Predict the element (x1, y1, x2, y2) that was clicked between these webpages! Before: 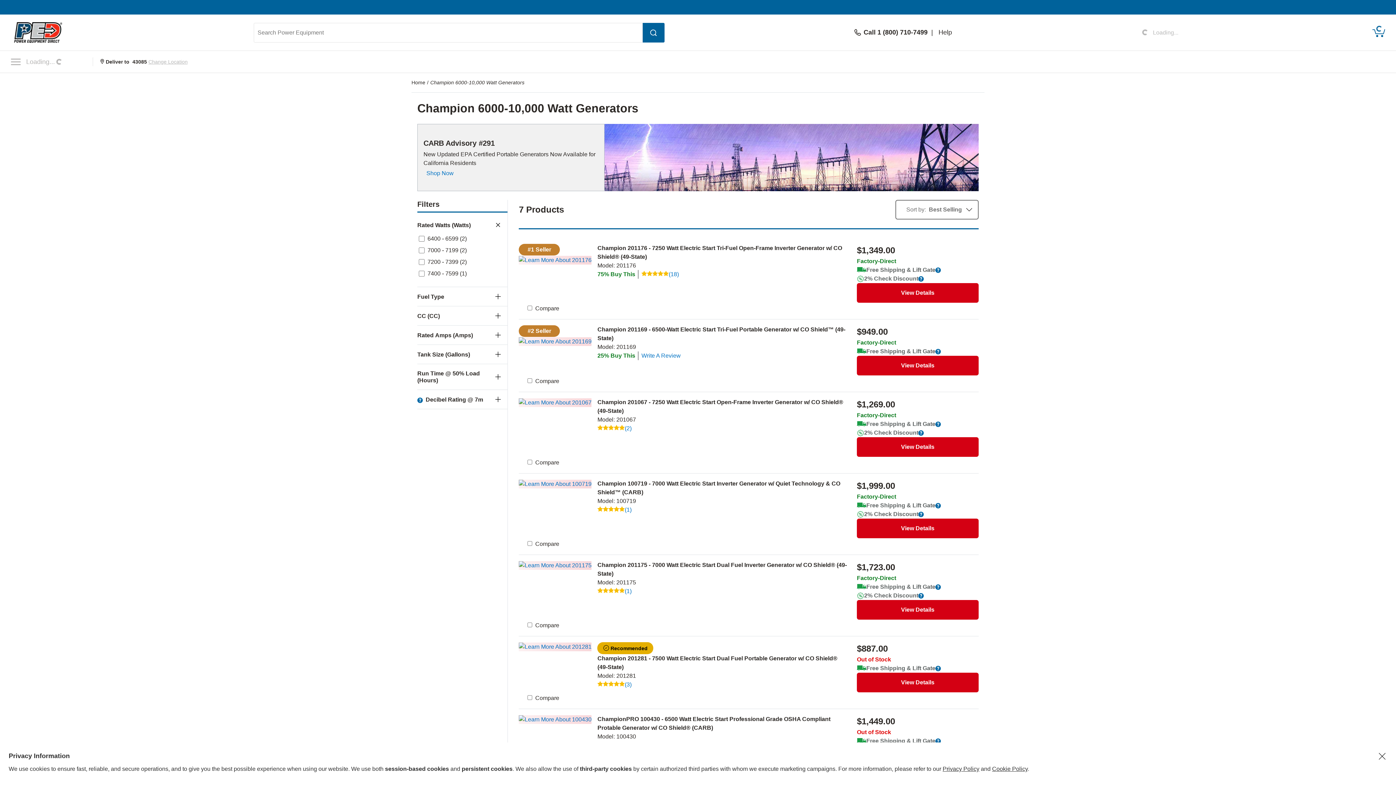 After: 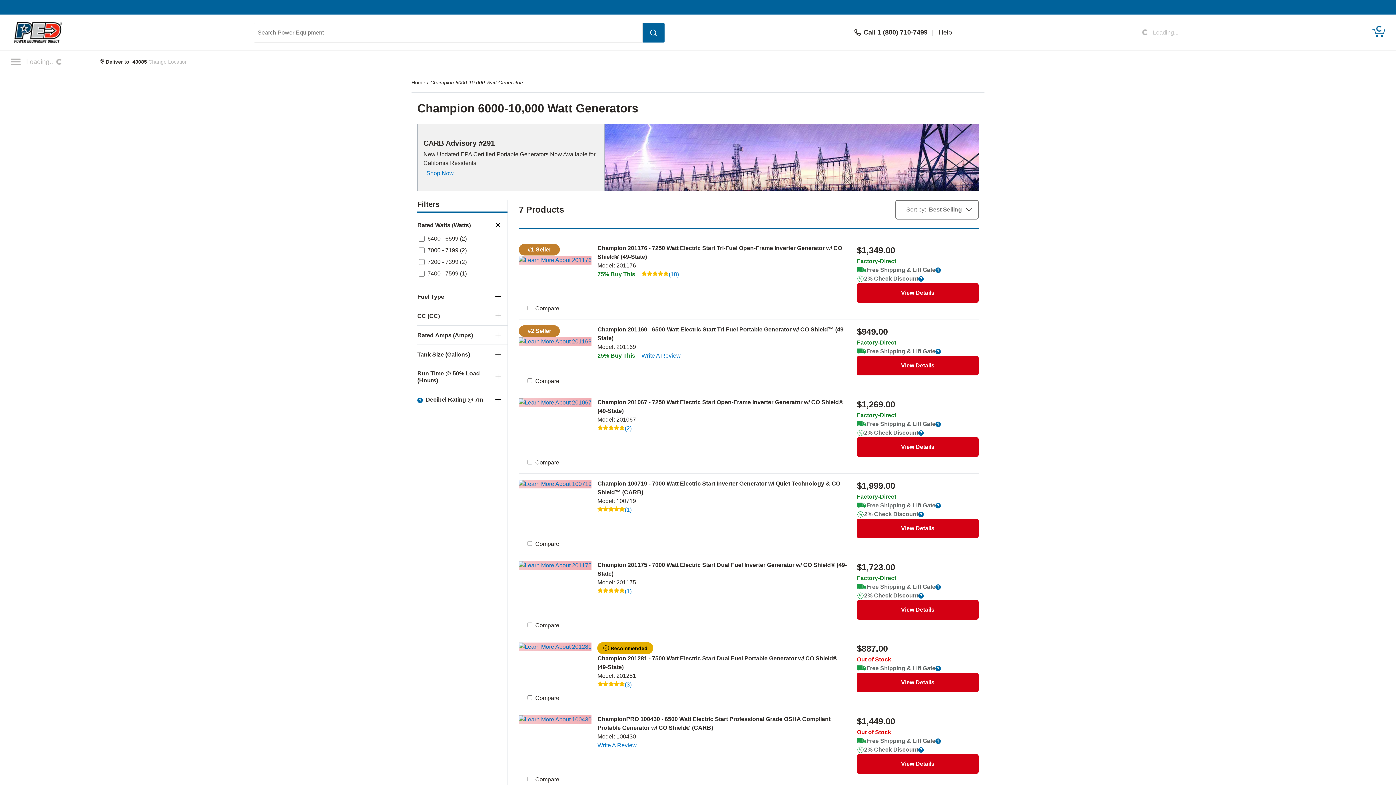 Action: label: Champion 6000-10,000 Watt Generators bbox: (430, 79, 524, 85)